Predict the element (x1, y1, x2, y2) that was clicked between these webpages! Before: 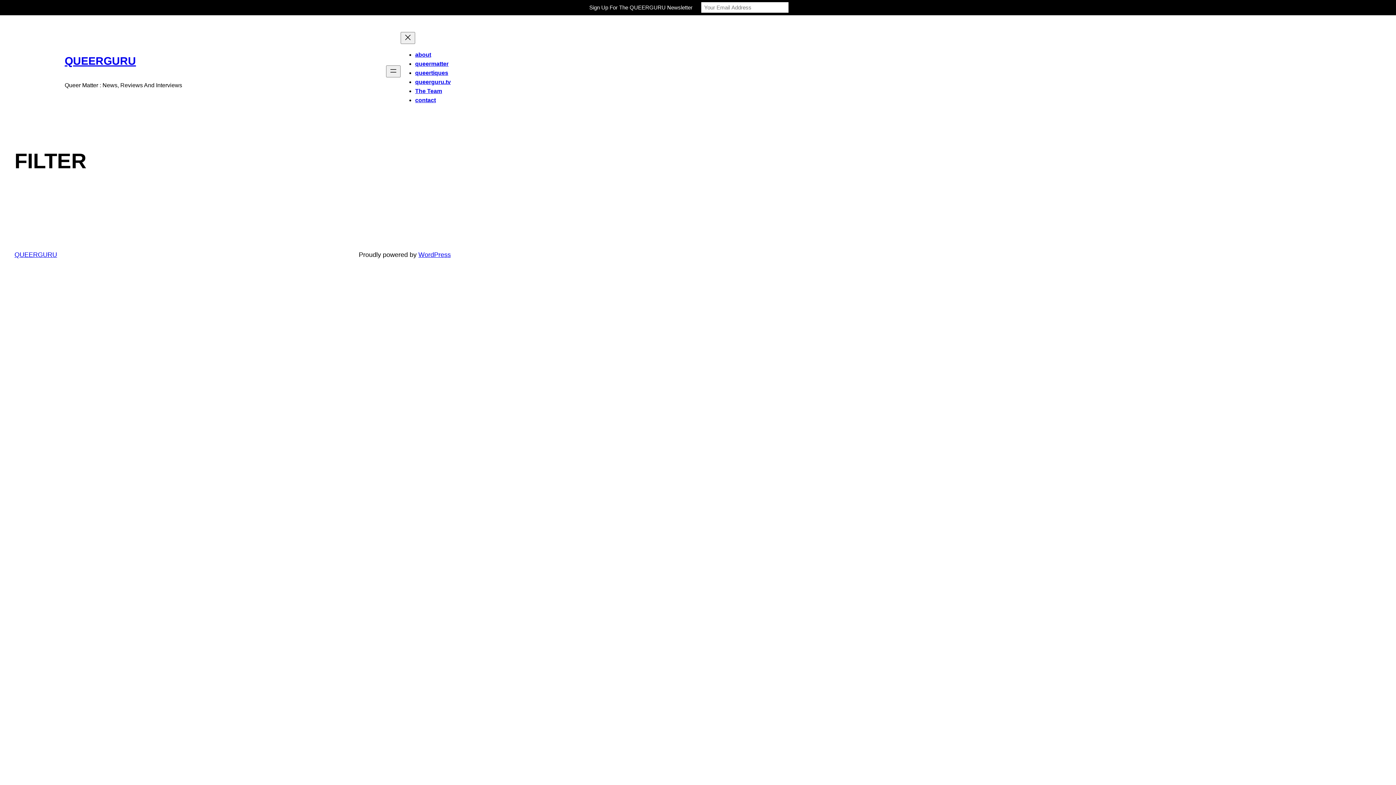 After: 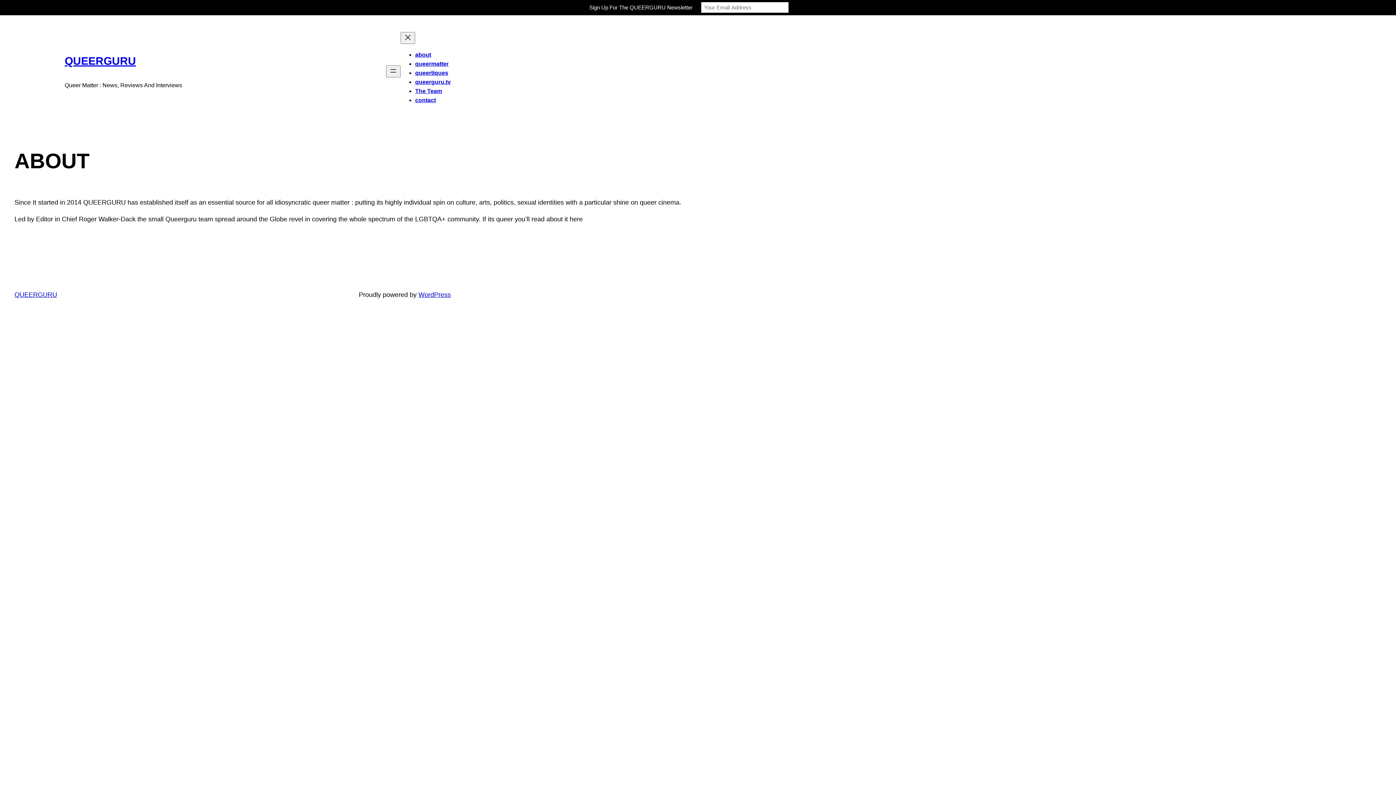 Action: label: about bbox: (415, 51, 431, 57)